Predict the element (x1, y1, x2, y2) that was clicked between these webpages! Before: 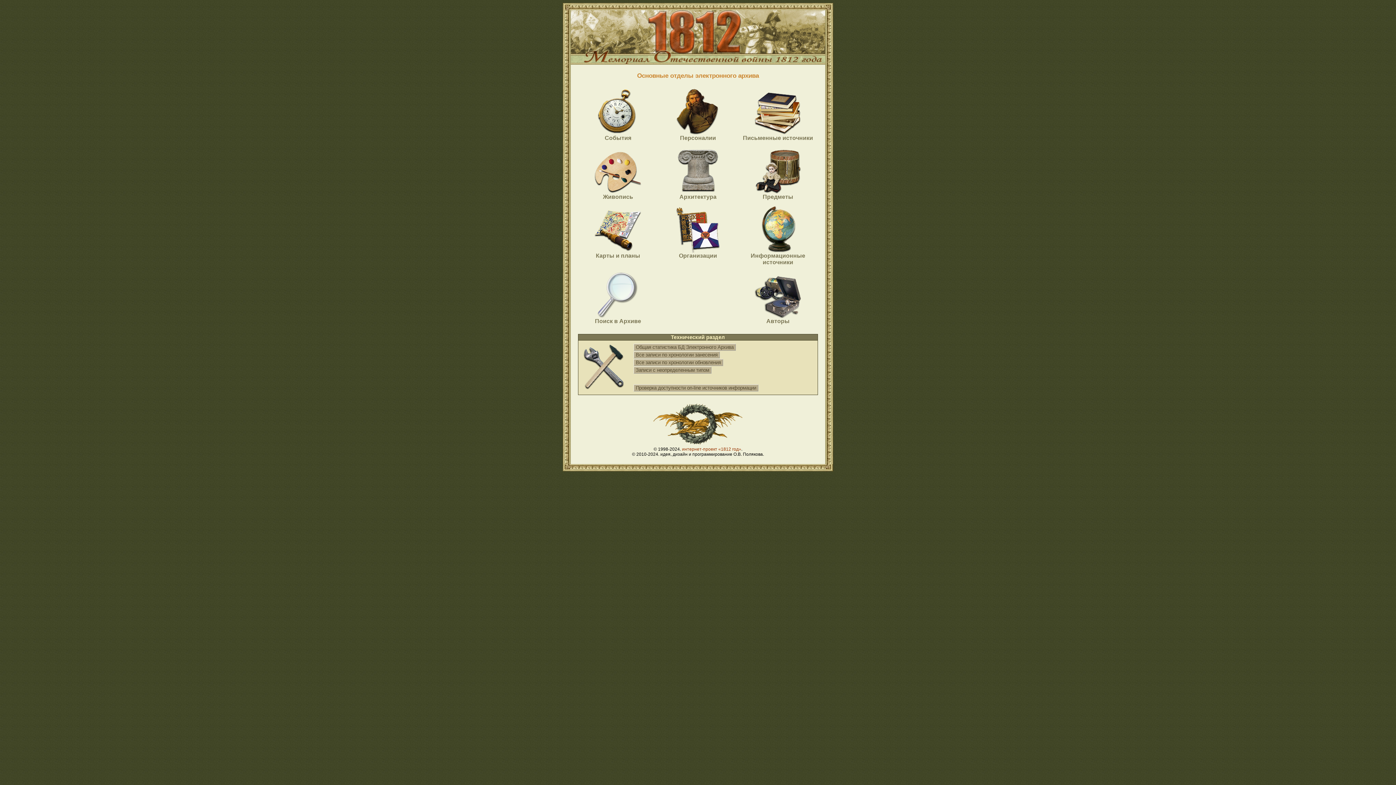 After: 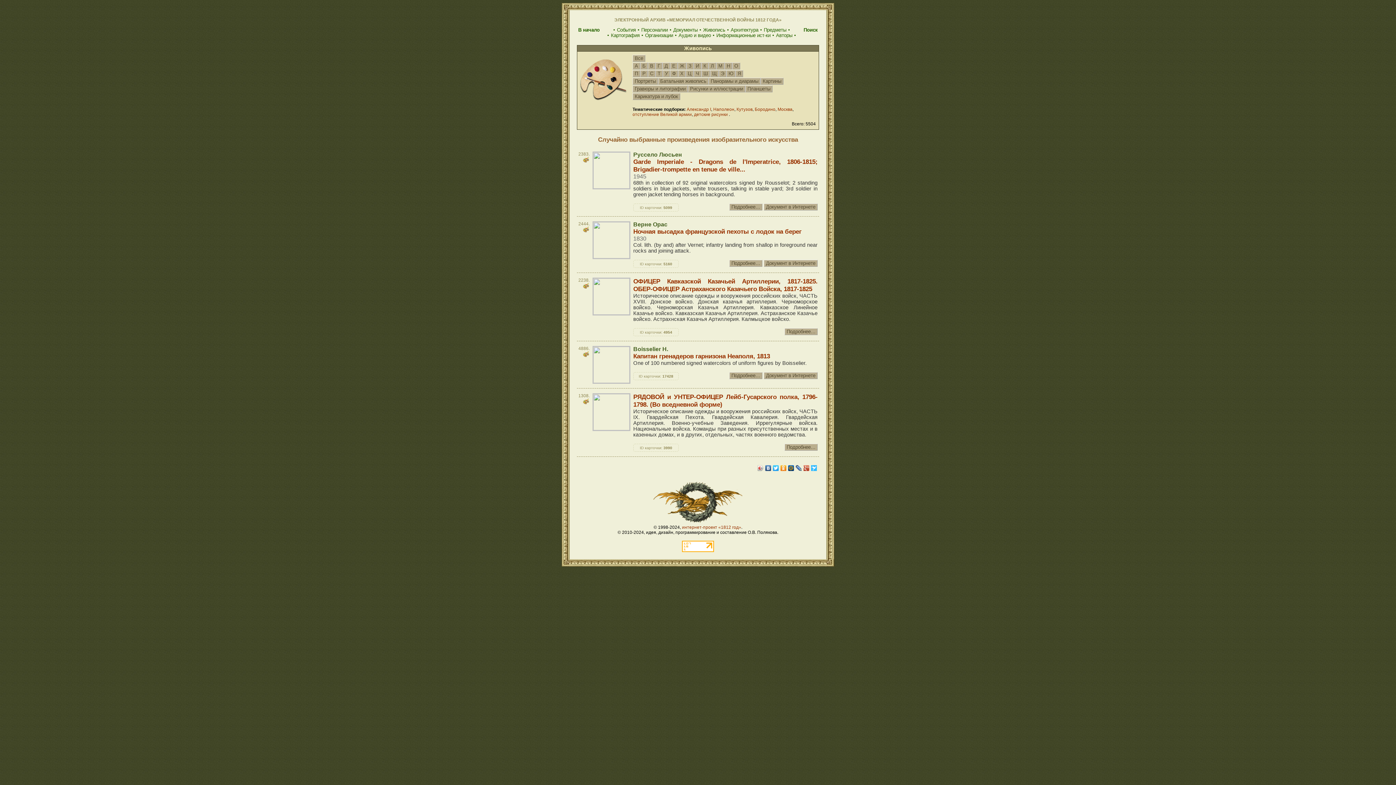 Action: bbox: (594, 188, 641, 194)